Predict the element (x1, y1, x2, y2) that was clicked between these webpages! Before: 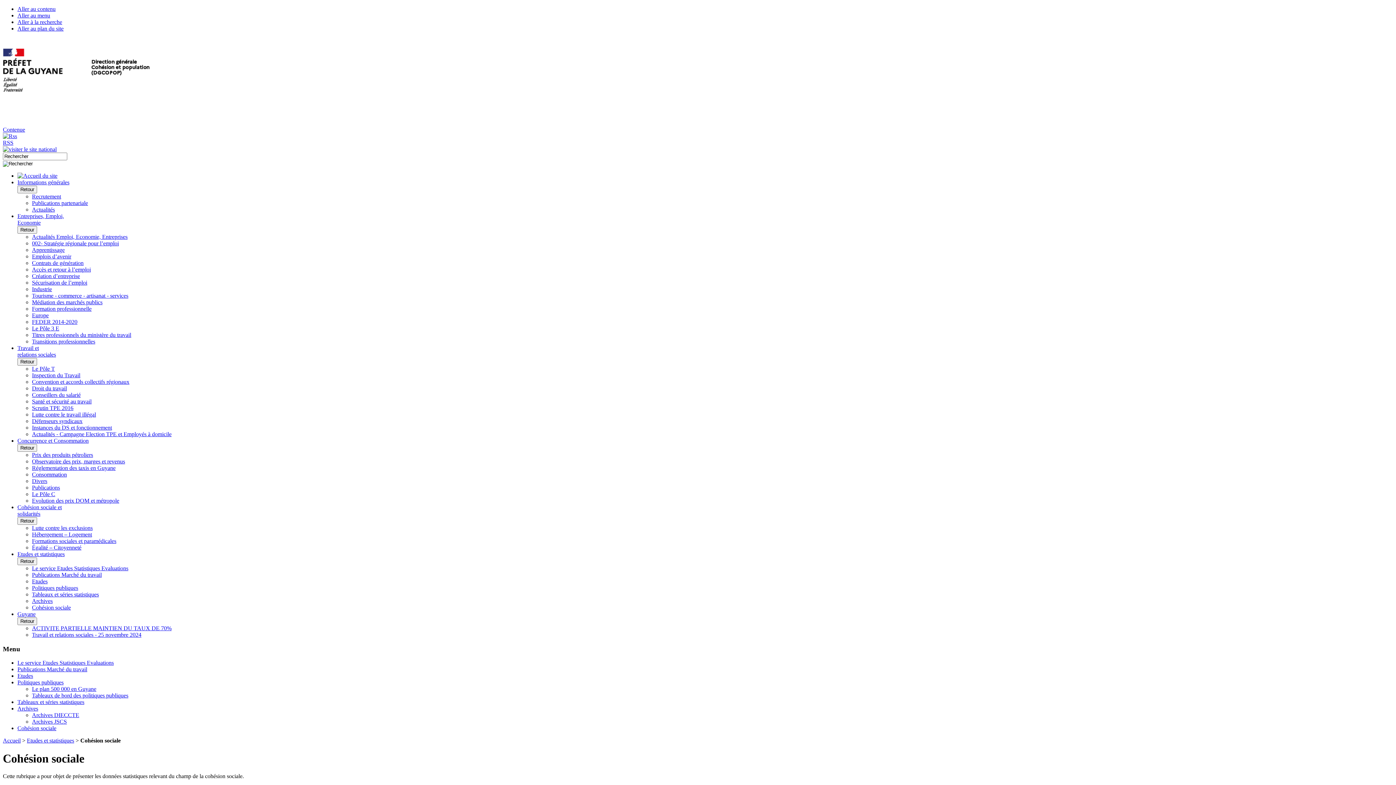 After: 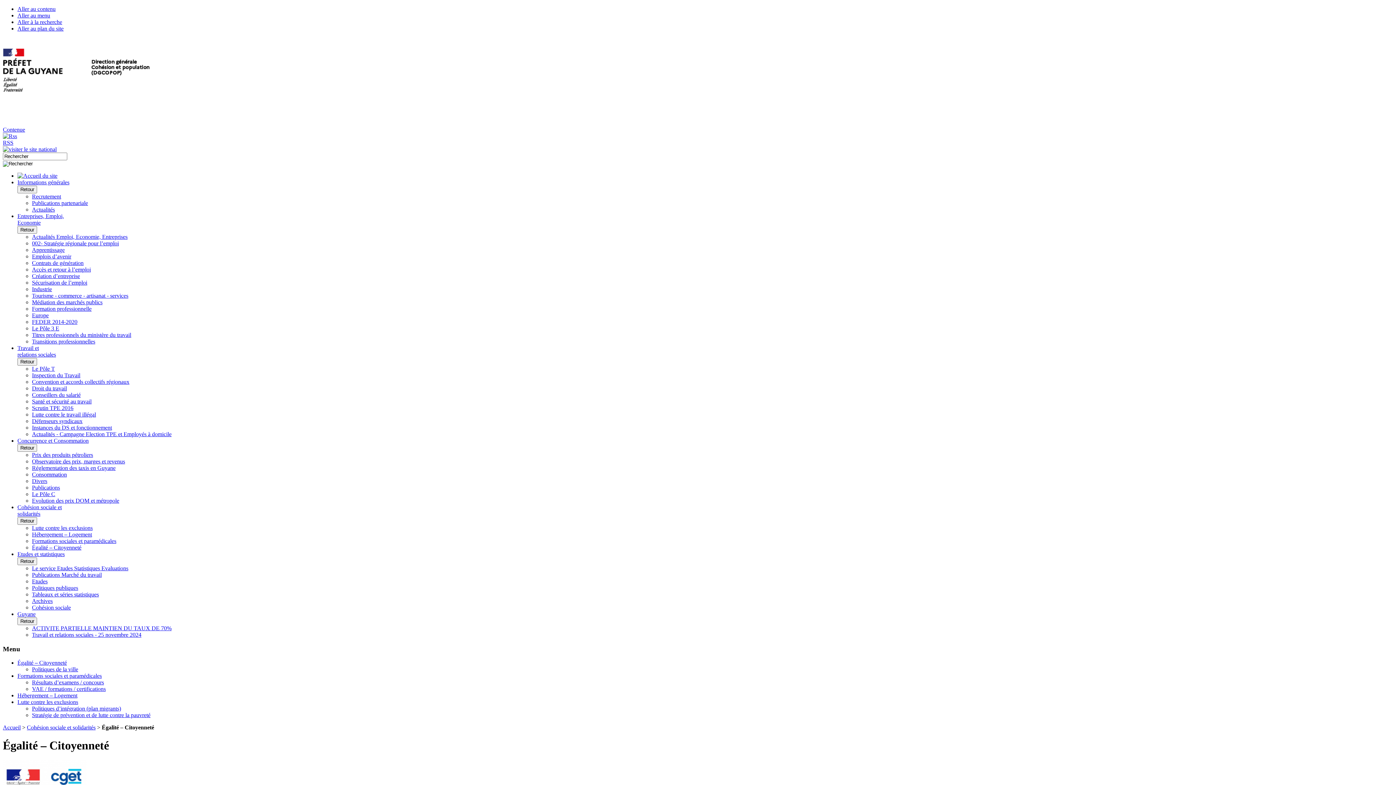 Action: label: Égalité – Citoyenneté bbox: (32, 544, 81, 550)